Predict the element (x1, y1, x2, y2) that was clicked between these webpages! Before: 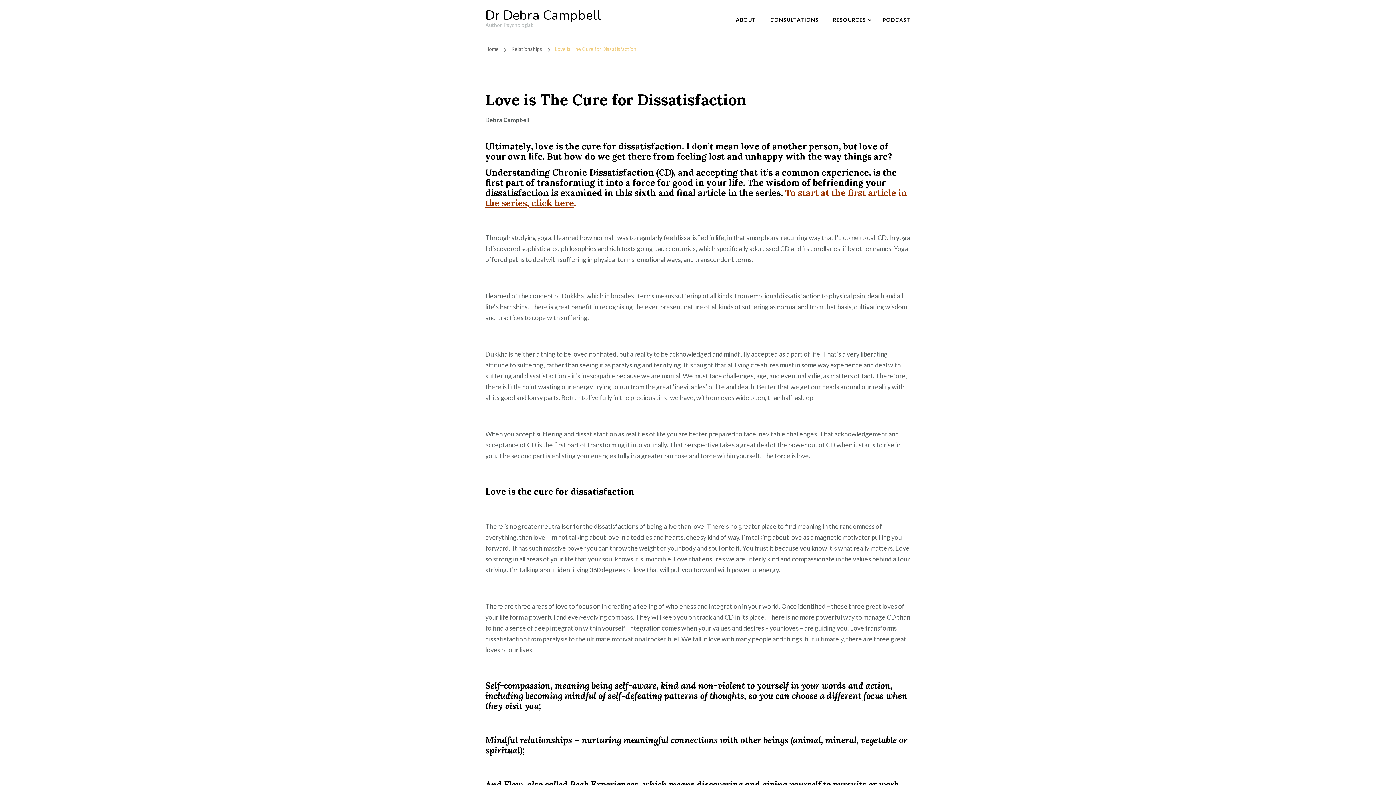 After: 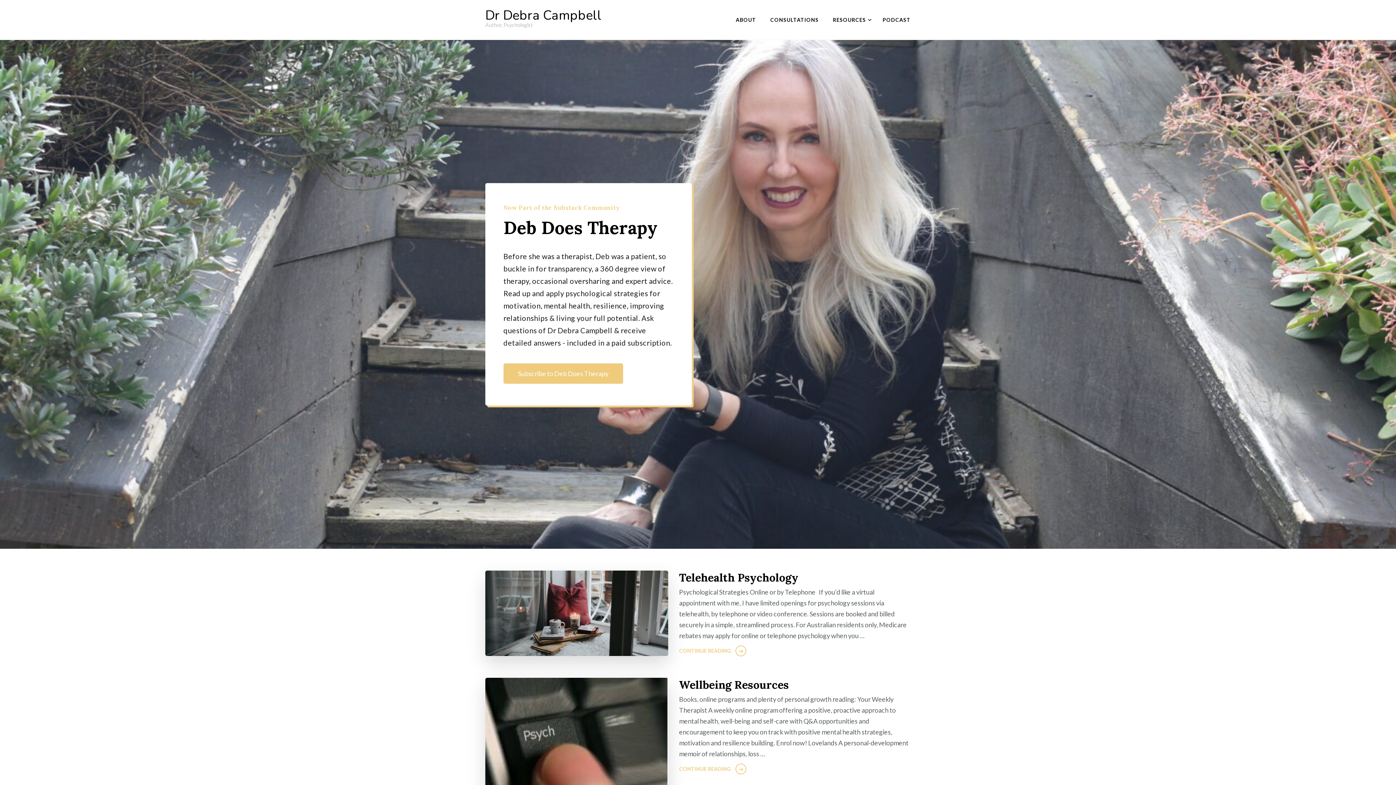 Action: label: Dr Debra Campbell bbox: (485, 6, 601, 24)